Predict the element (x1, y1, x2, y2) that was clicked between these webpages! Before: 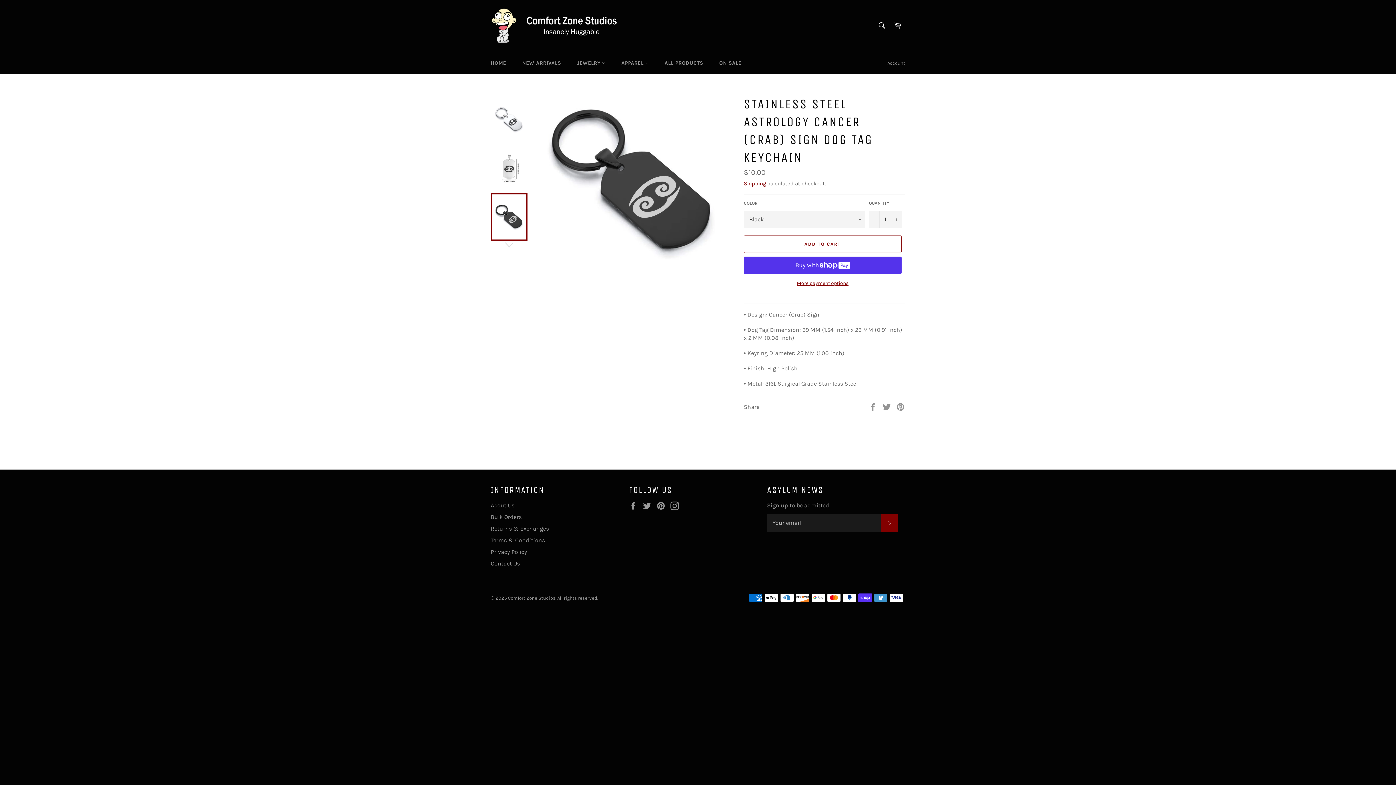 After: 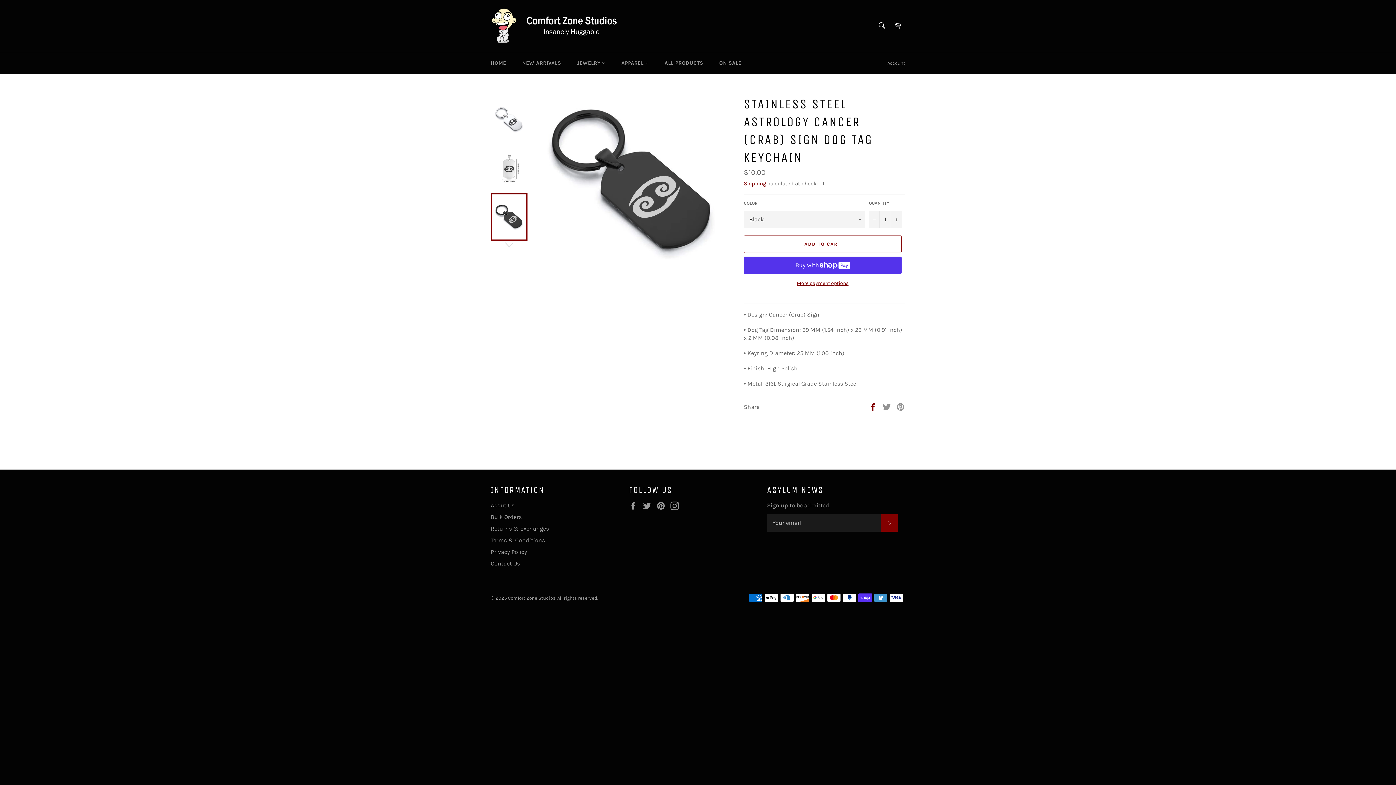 Action: bbox: (868, 403, 878, 410) label:  
Share on Facebook